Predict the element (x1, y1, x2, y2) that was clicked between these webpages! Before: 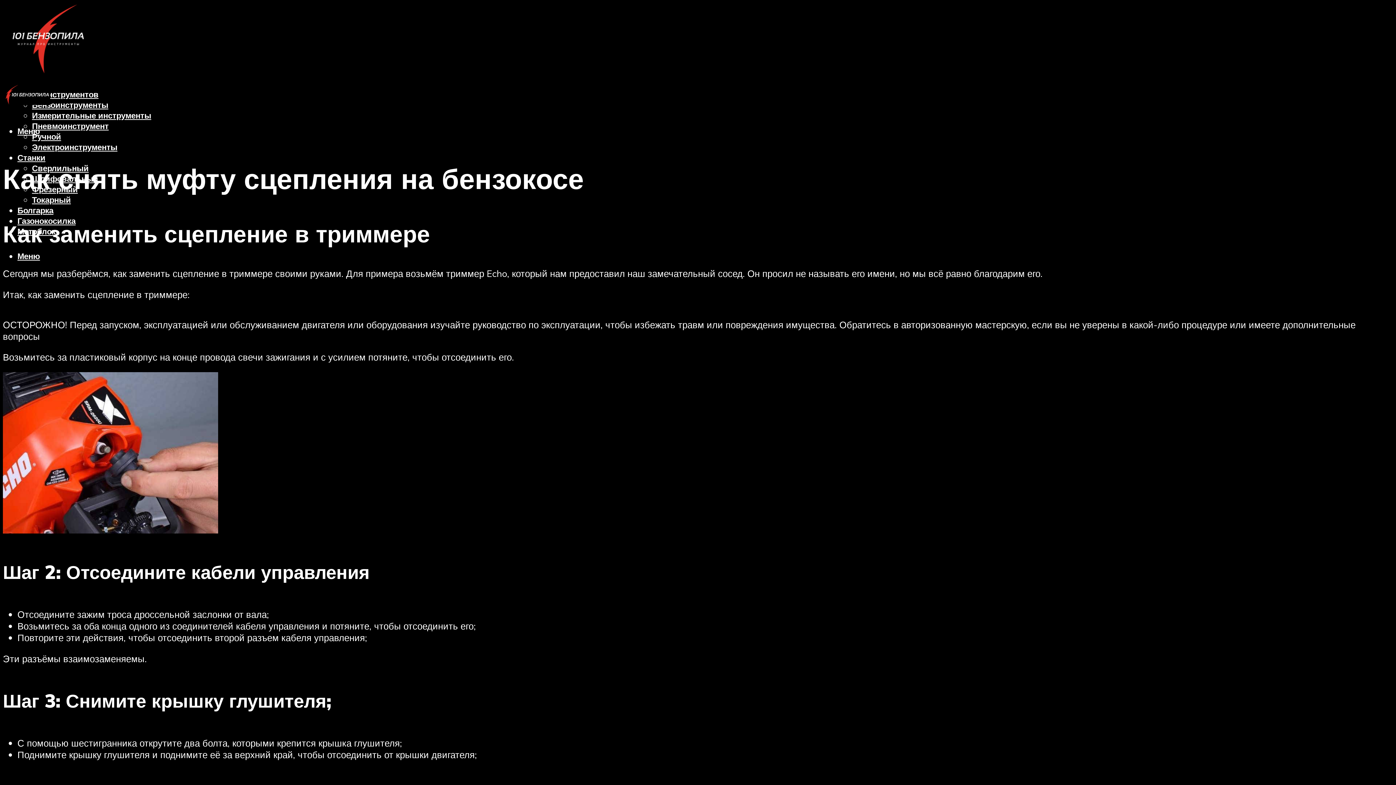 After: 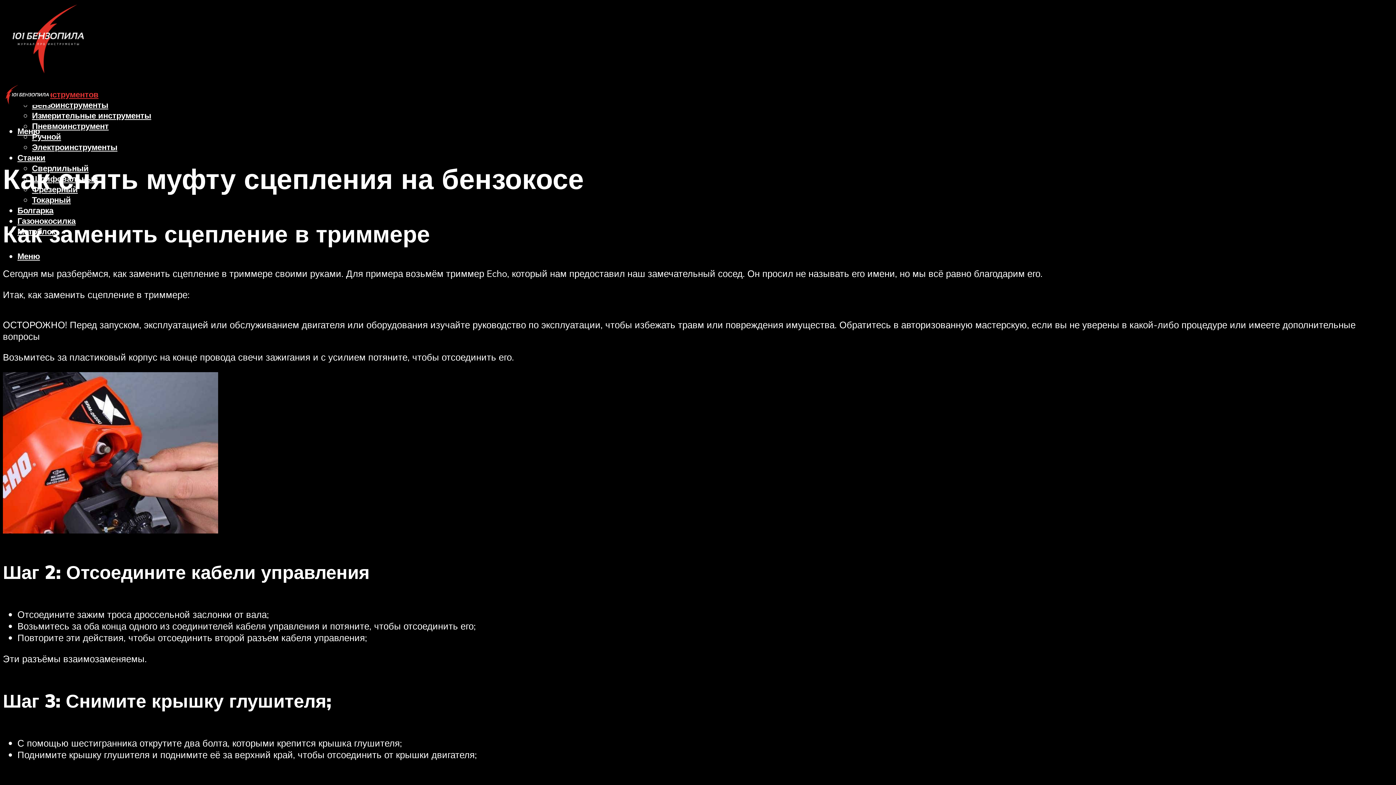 Action: bbox: (17, 89, 98, 99) label: Виды инструментов